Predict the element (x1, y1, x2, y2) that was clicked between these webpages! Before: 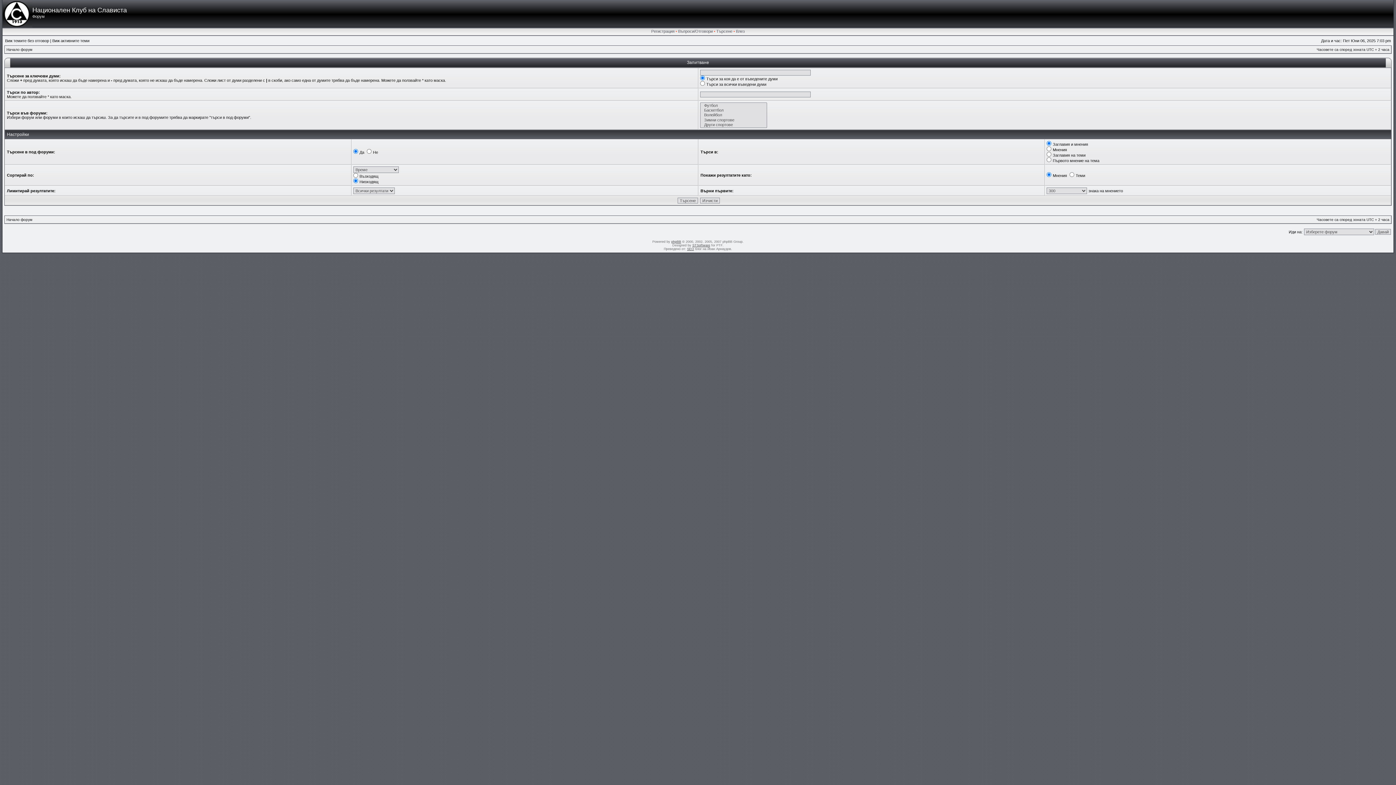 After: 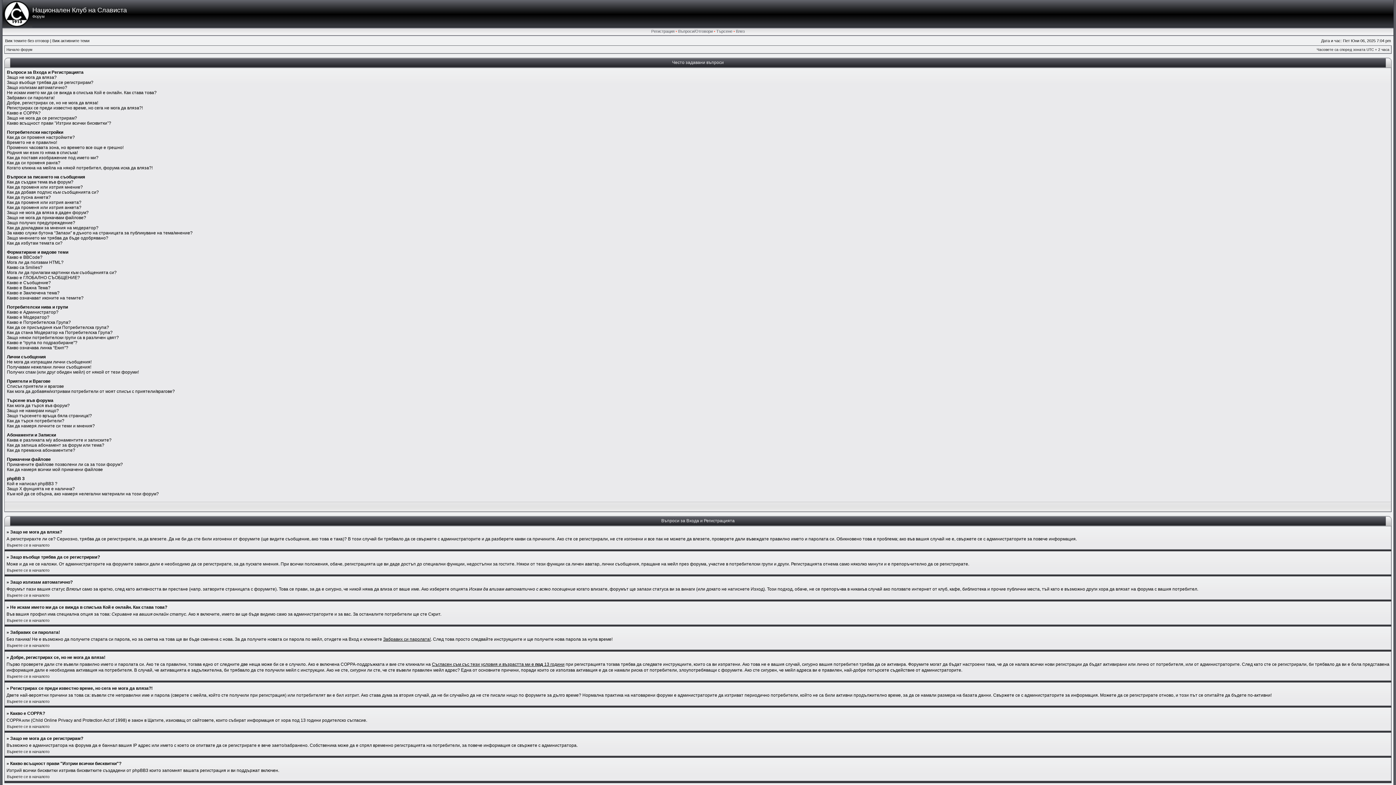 Action: label: Въпроси/Отговори bbox: (678, 29, 712, 33)